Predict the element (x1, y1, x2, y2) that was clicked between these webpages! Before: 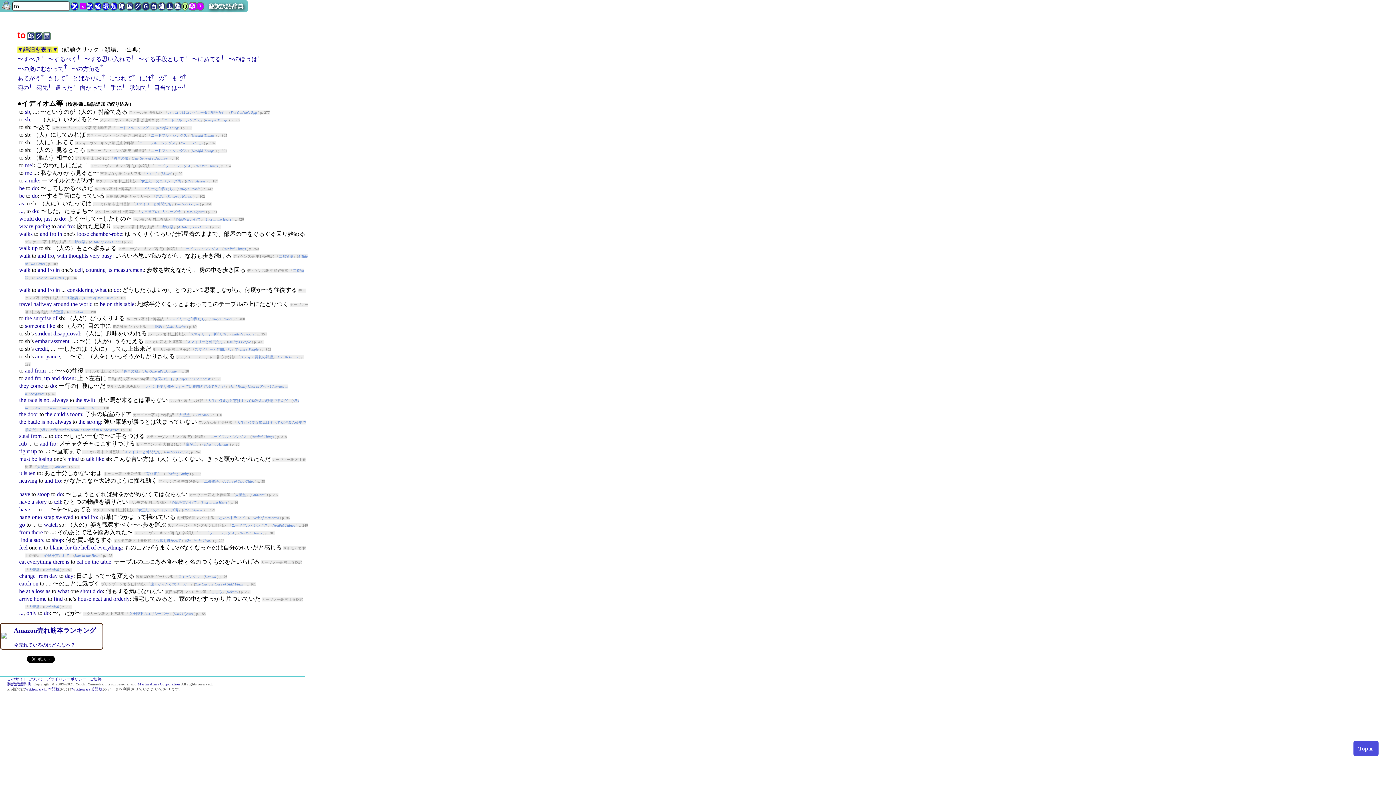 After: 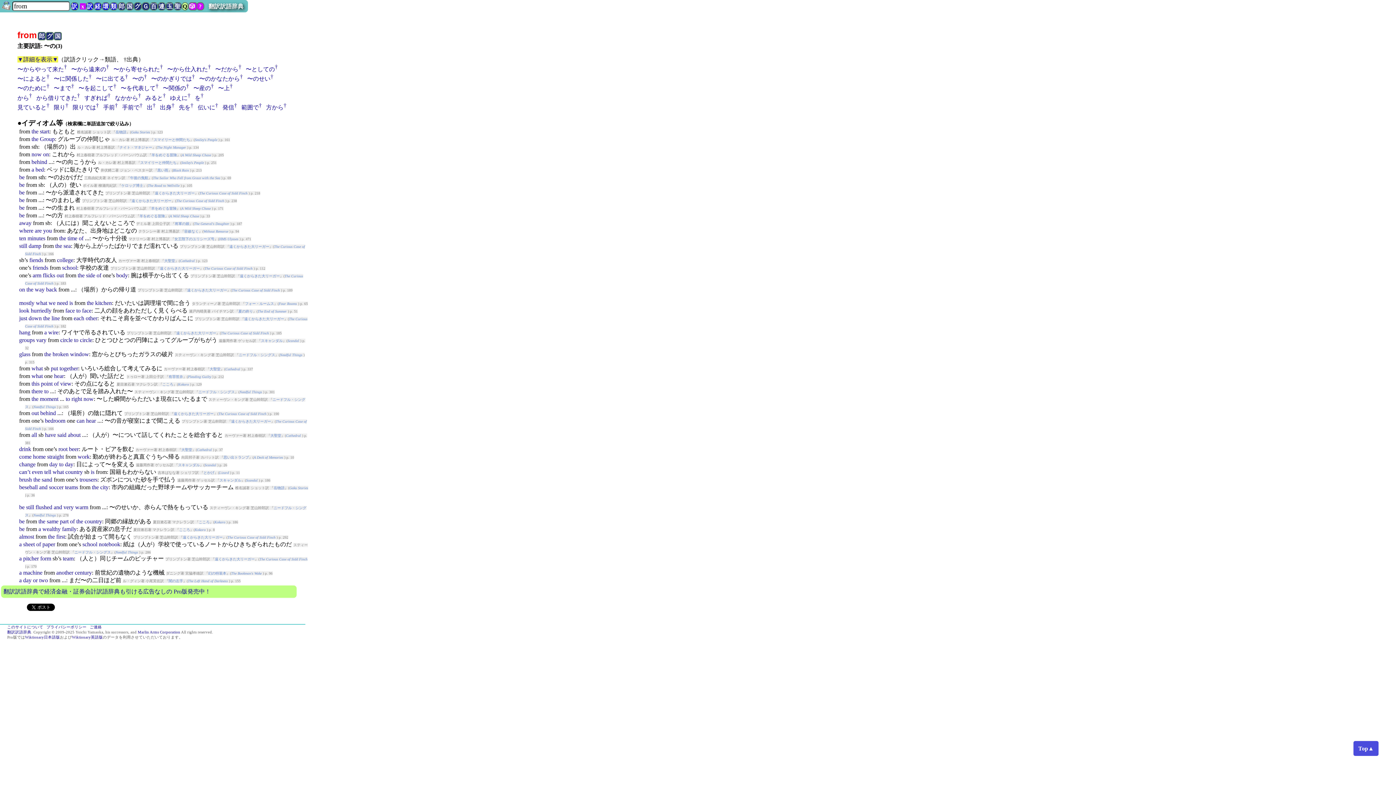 Action: label: from bbox: (37, 573, 47, 579)